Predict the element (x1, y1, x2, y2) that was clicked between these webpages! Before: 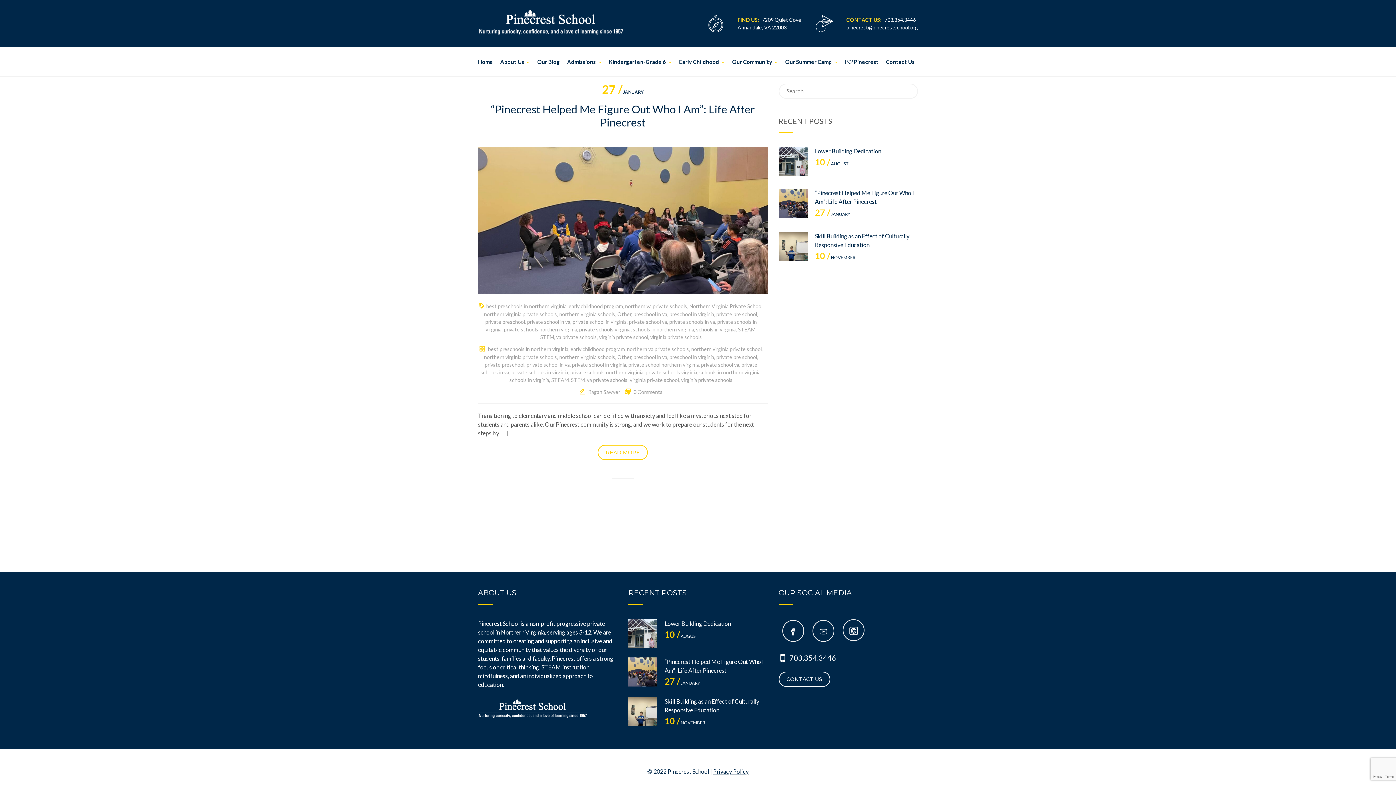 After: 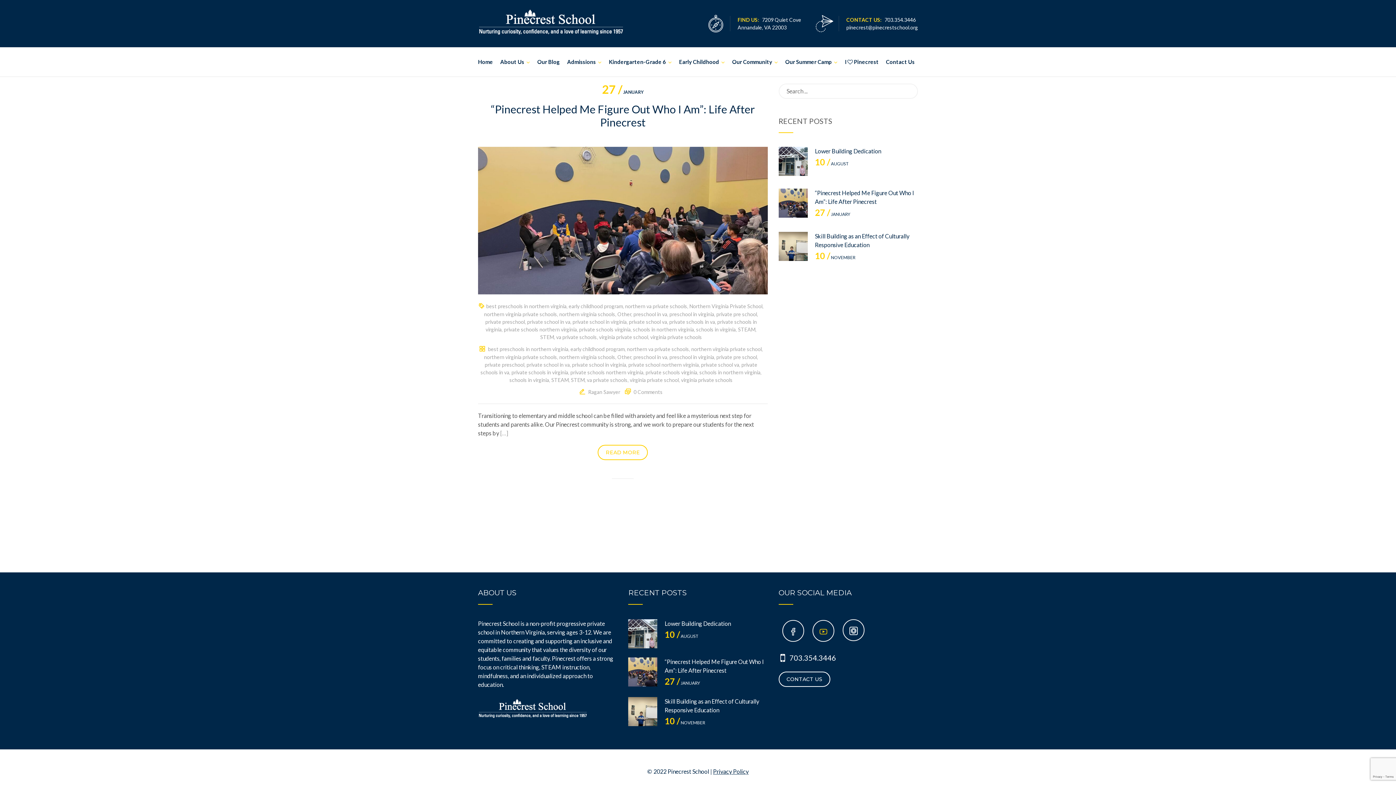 Action: bbox: (819, 629, 827, 636)